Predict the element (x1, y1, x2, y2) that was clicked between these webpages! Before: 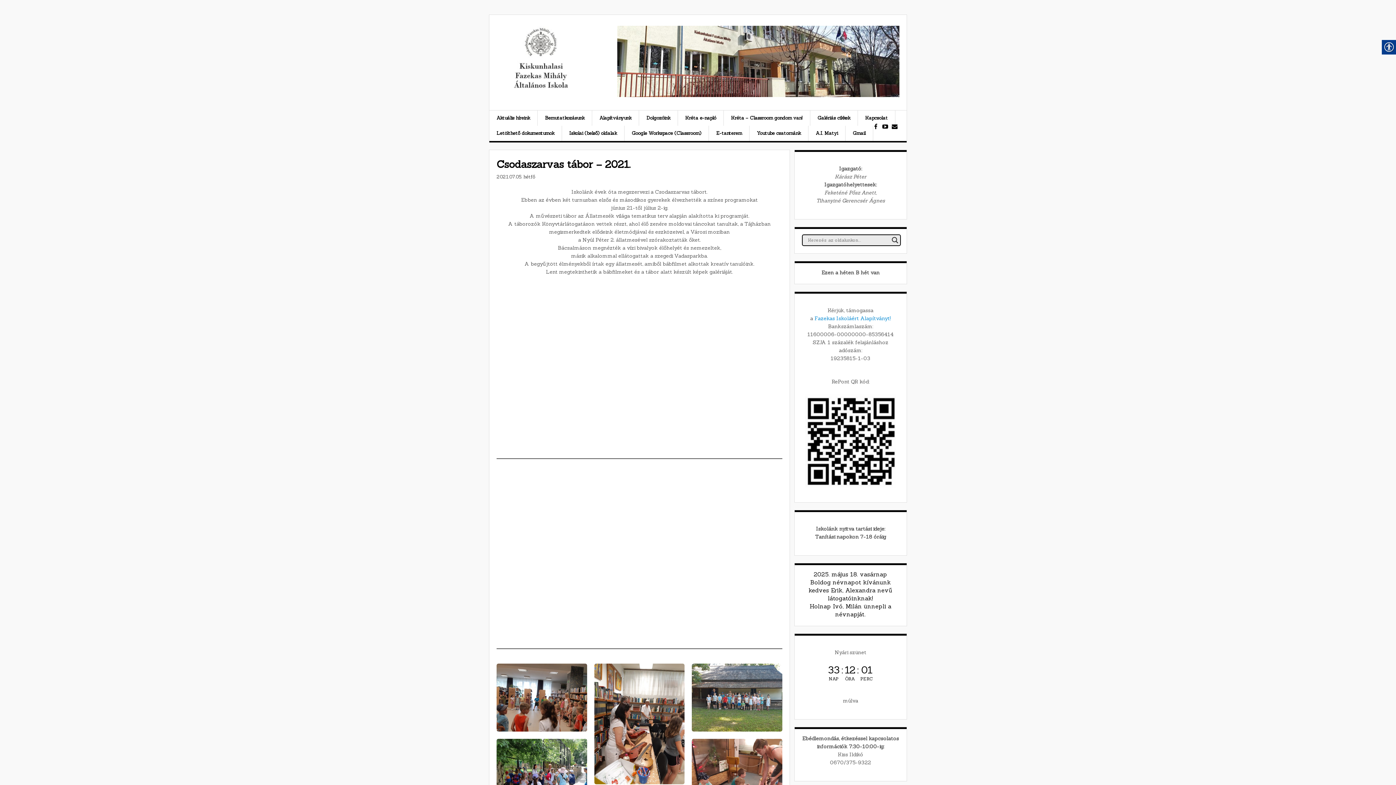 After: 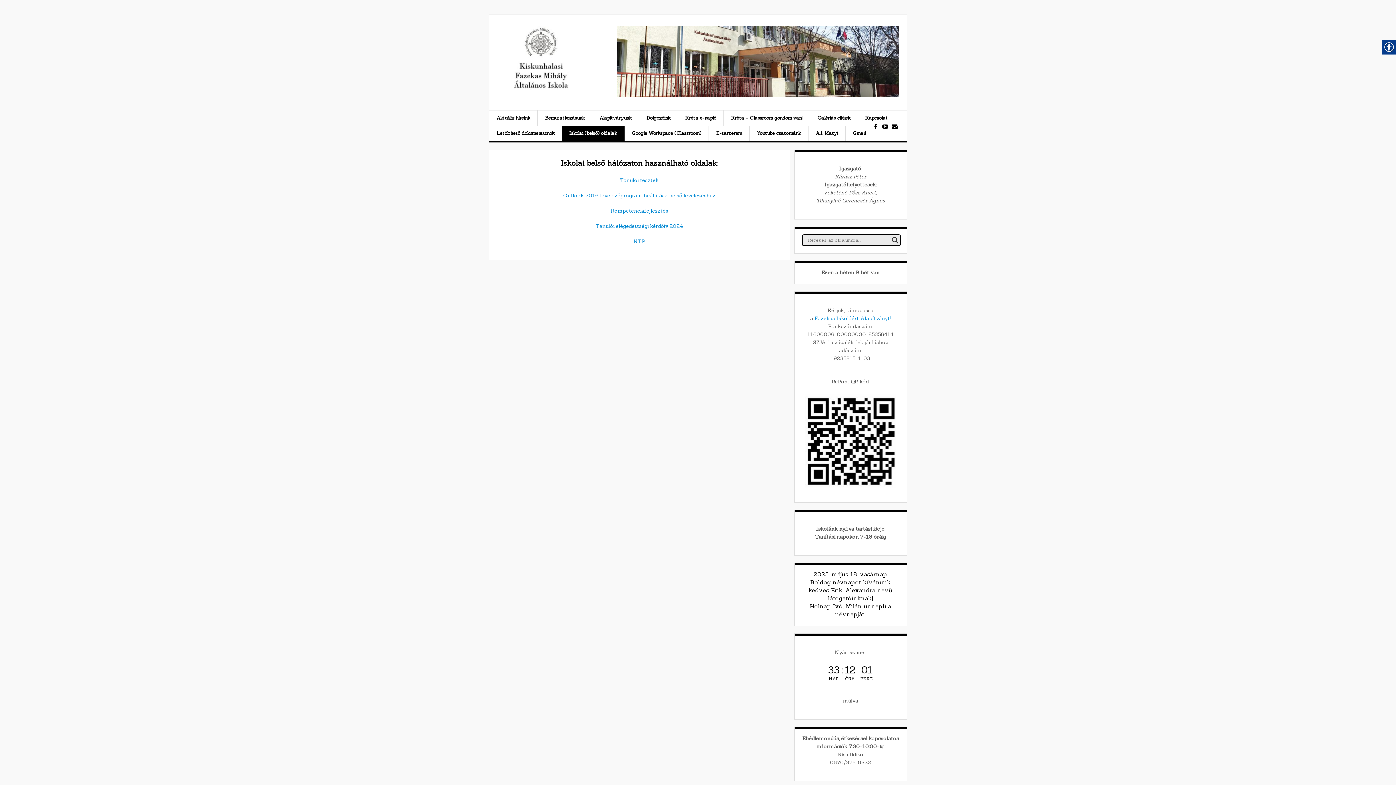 Action: label: Iskolai (belső) oldalak bbox: (562, 125, 624, 141)